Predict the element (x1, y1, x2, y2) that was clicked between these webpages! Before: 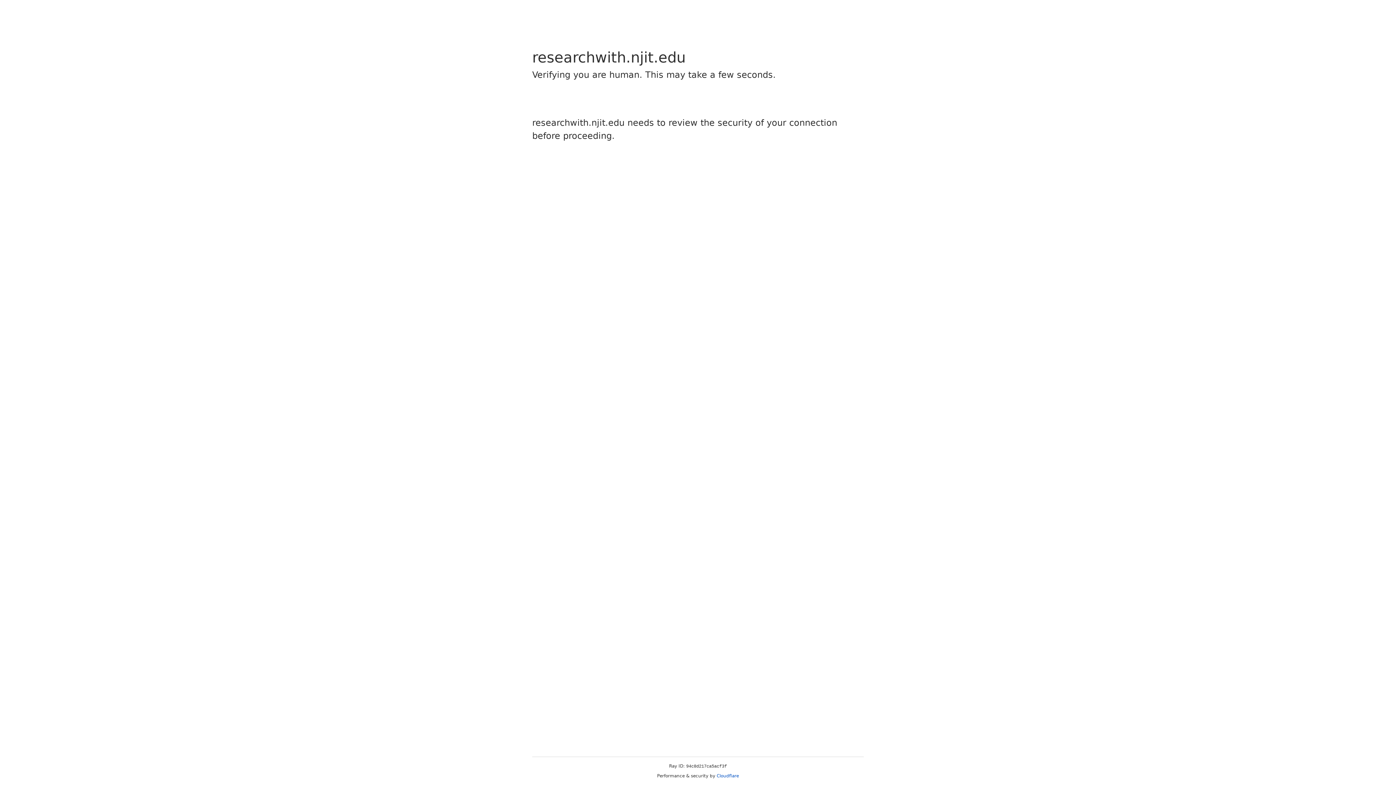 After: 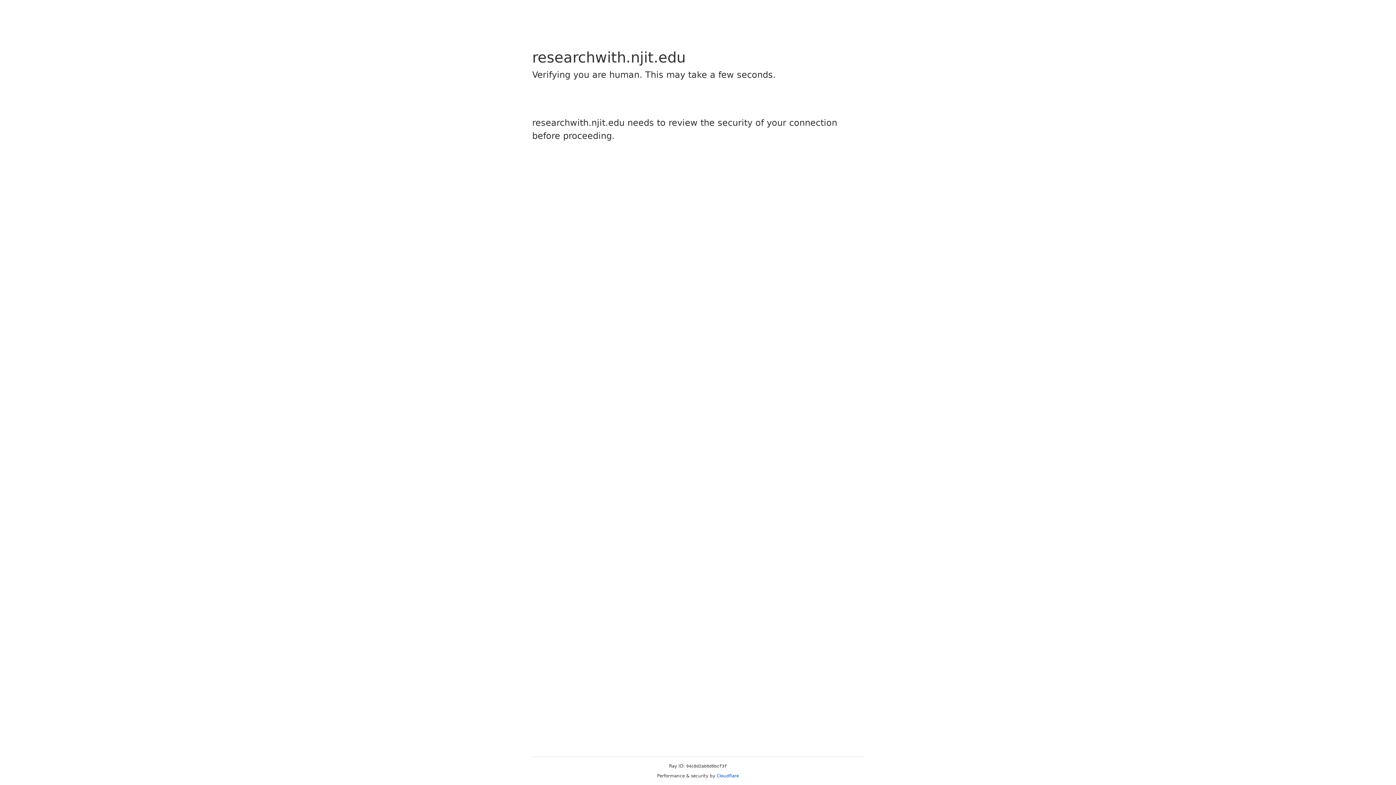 Action: label: Cloudflare bbox: (716, 773, 739, 778)